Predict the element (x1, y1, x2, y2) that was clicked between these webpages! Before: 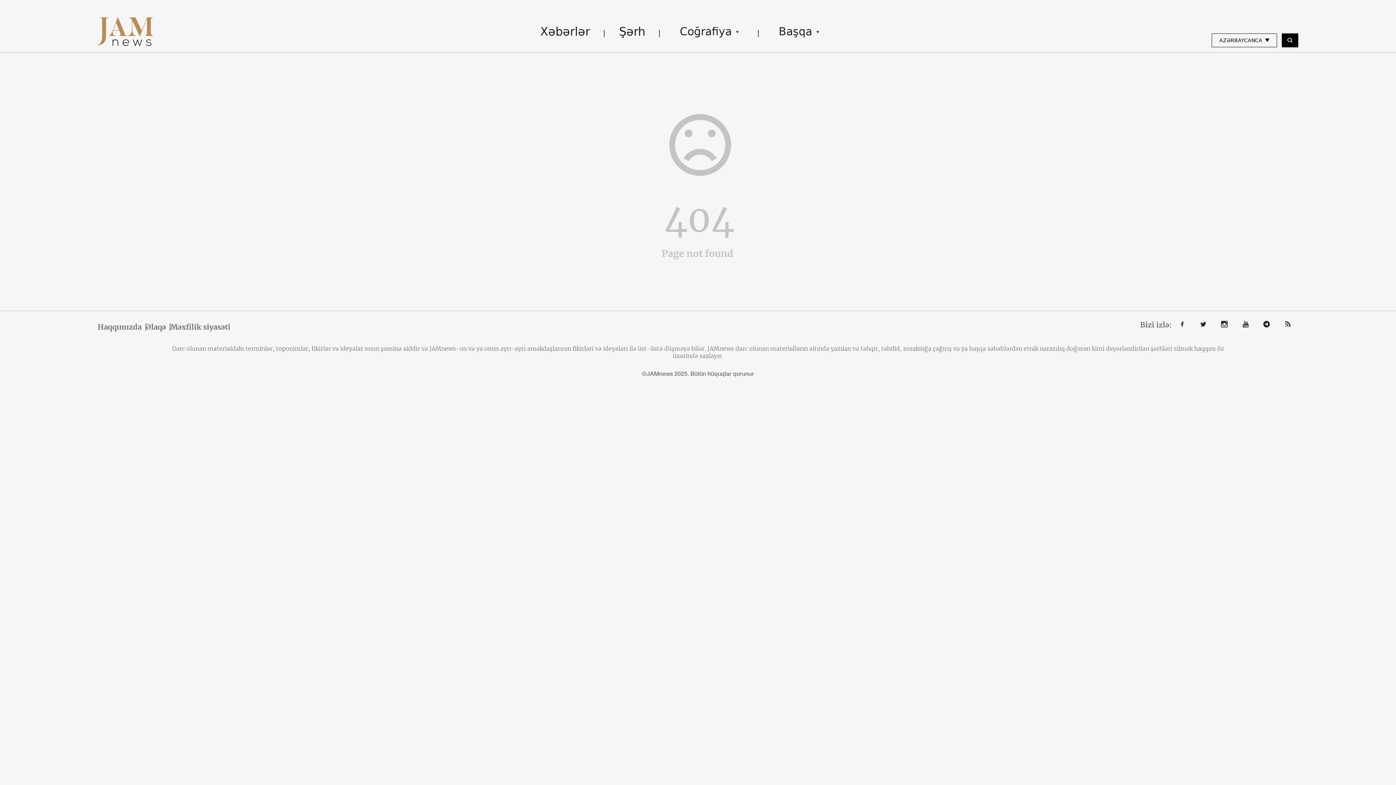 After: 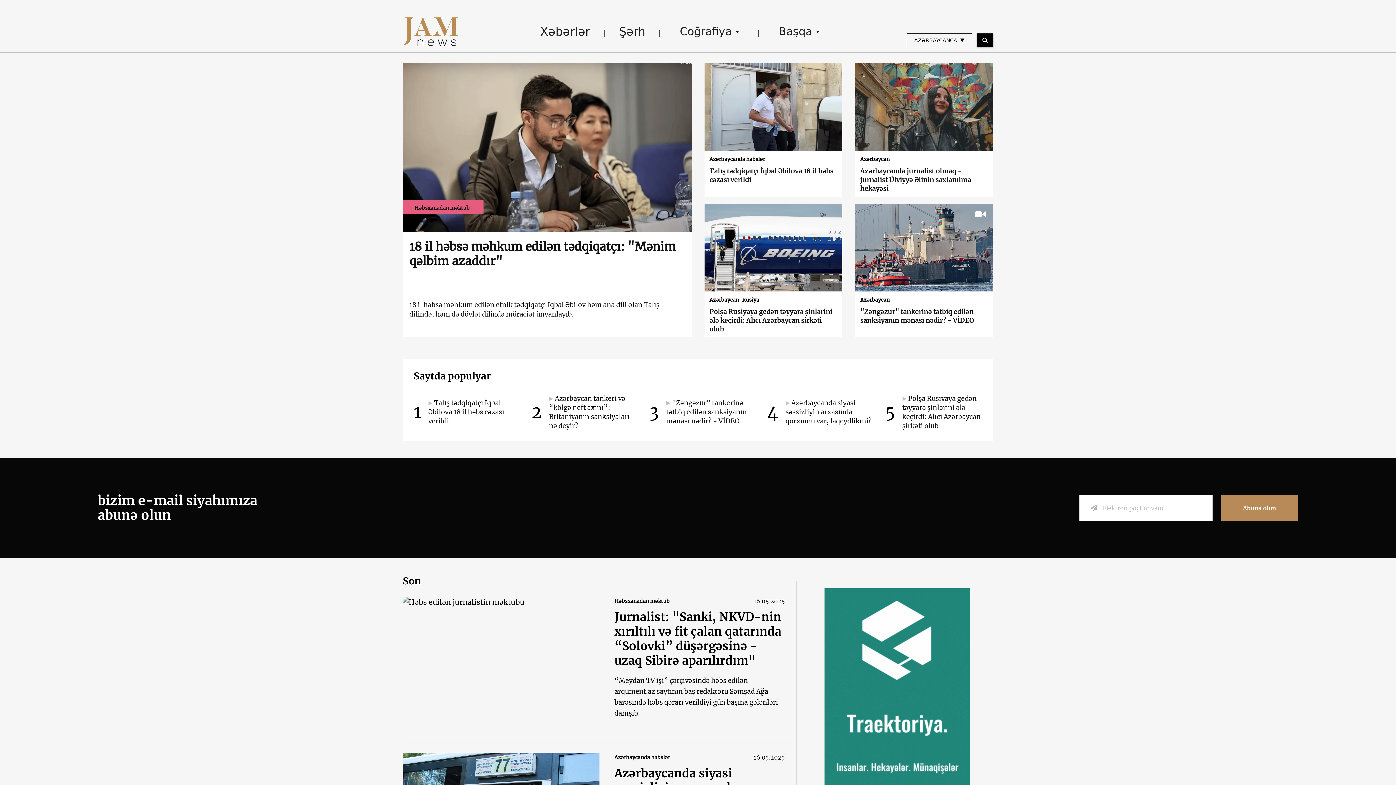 Action: bbox: (97, 17, 153, 46)